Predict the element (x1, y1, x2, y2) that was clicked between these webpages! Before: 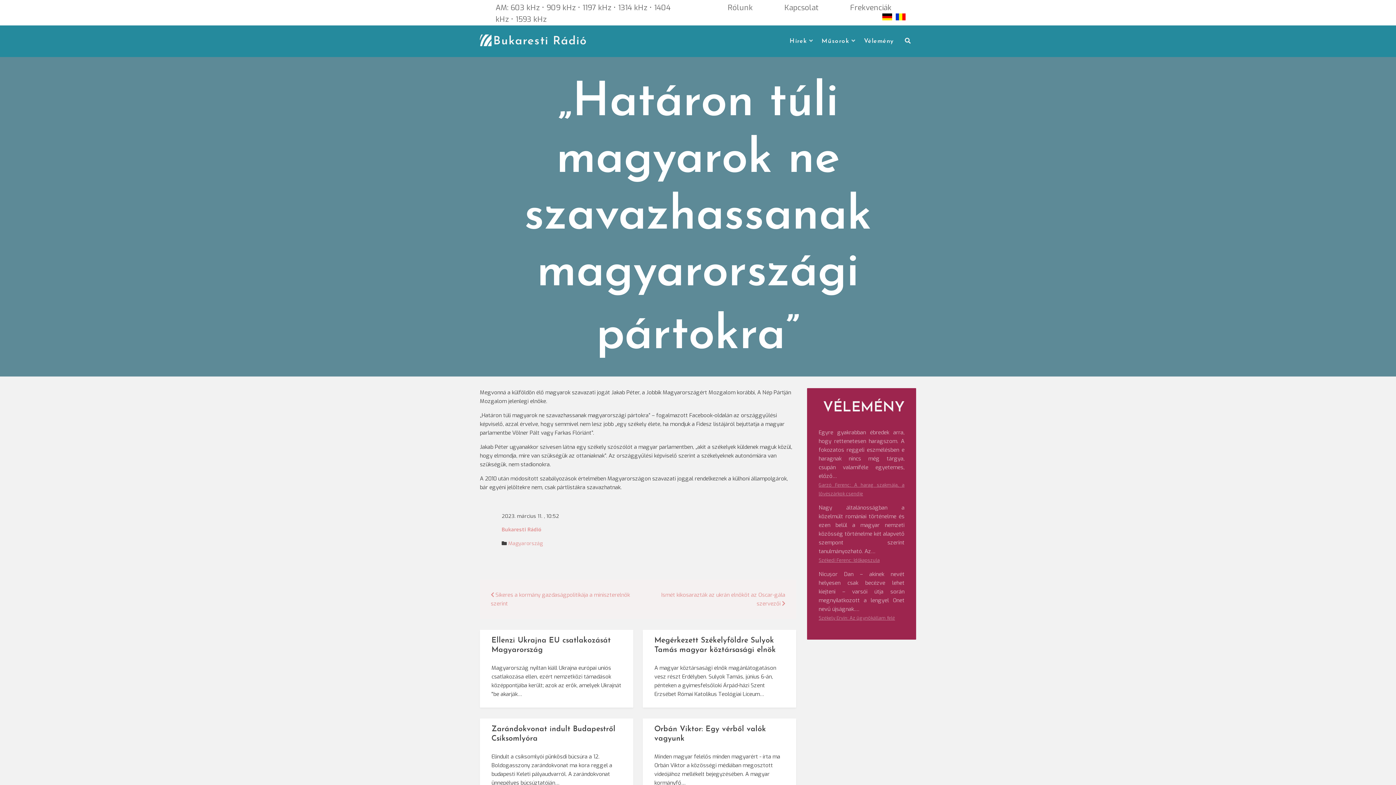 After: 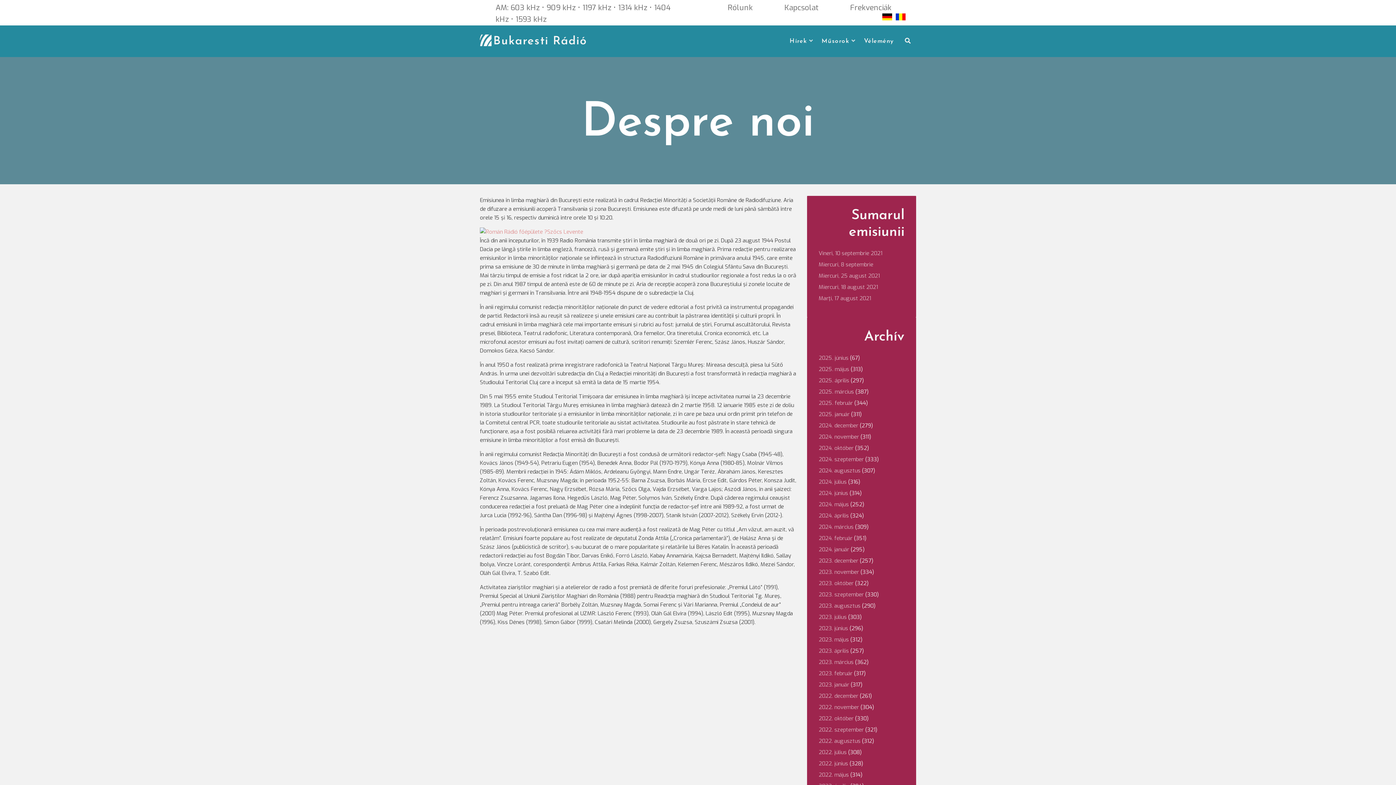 Action: label:   bbox: (894, 13, 907, 22)